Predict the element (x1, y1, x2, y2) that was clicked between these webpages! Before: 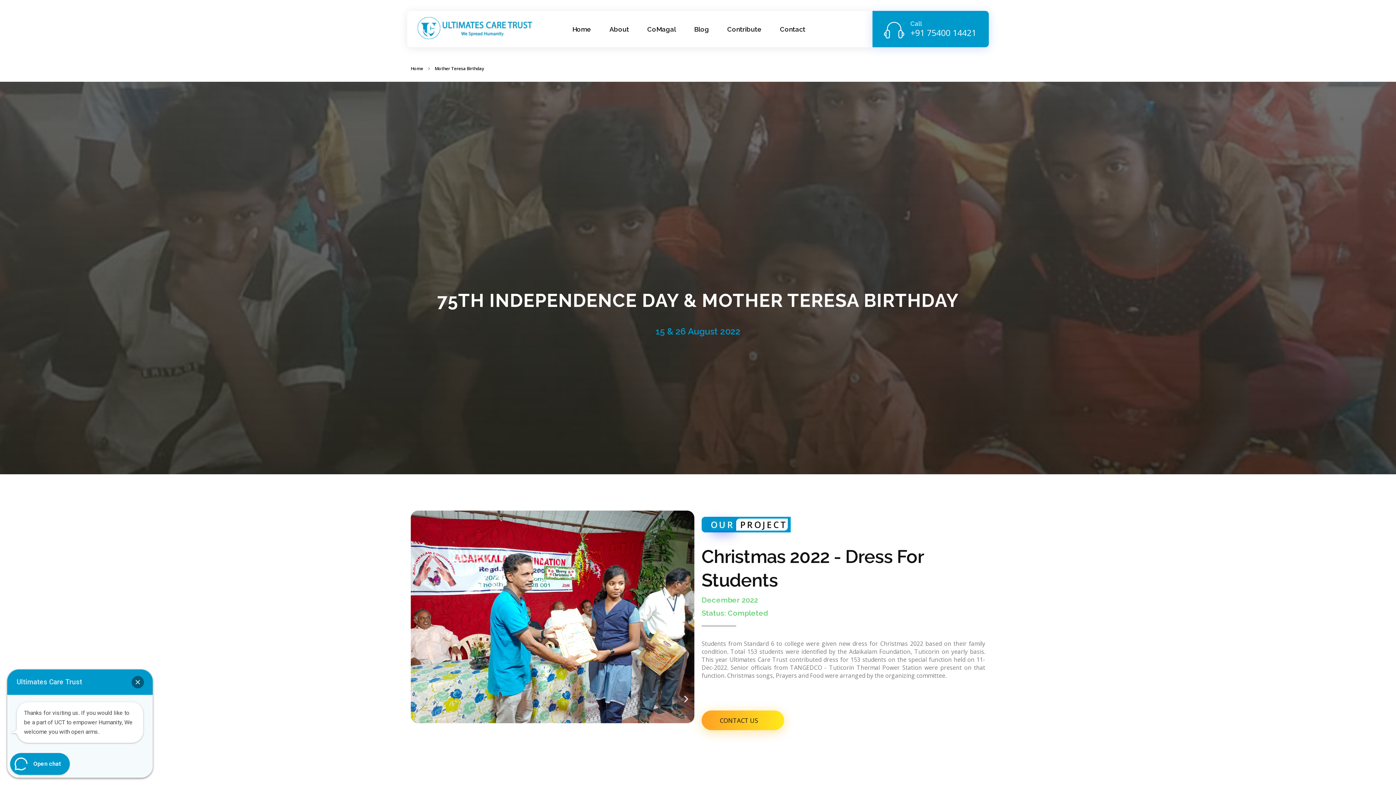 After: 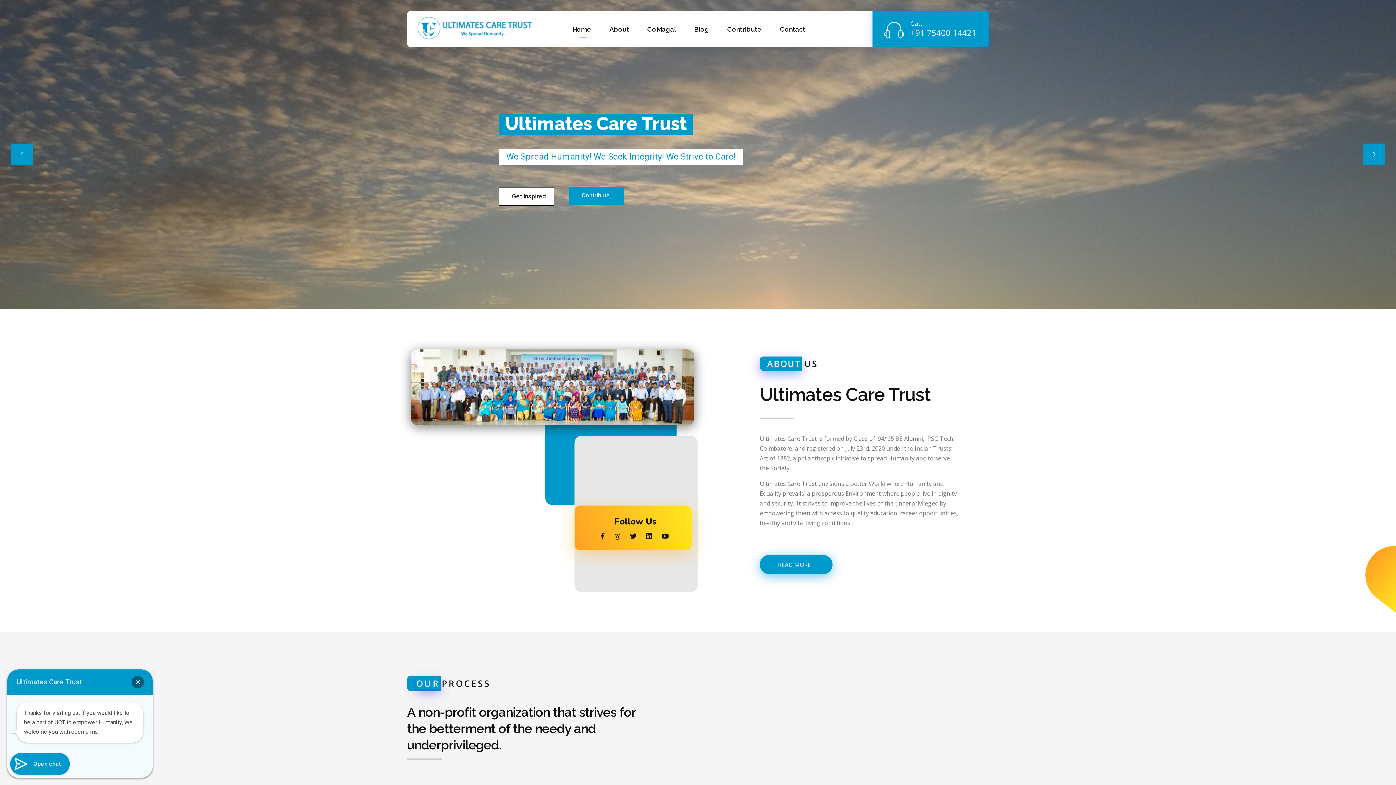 Action: bbox: (416, 16, 533, 40)